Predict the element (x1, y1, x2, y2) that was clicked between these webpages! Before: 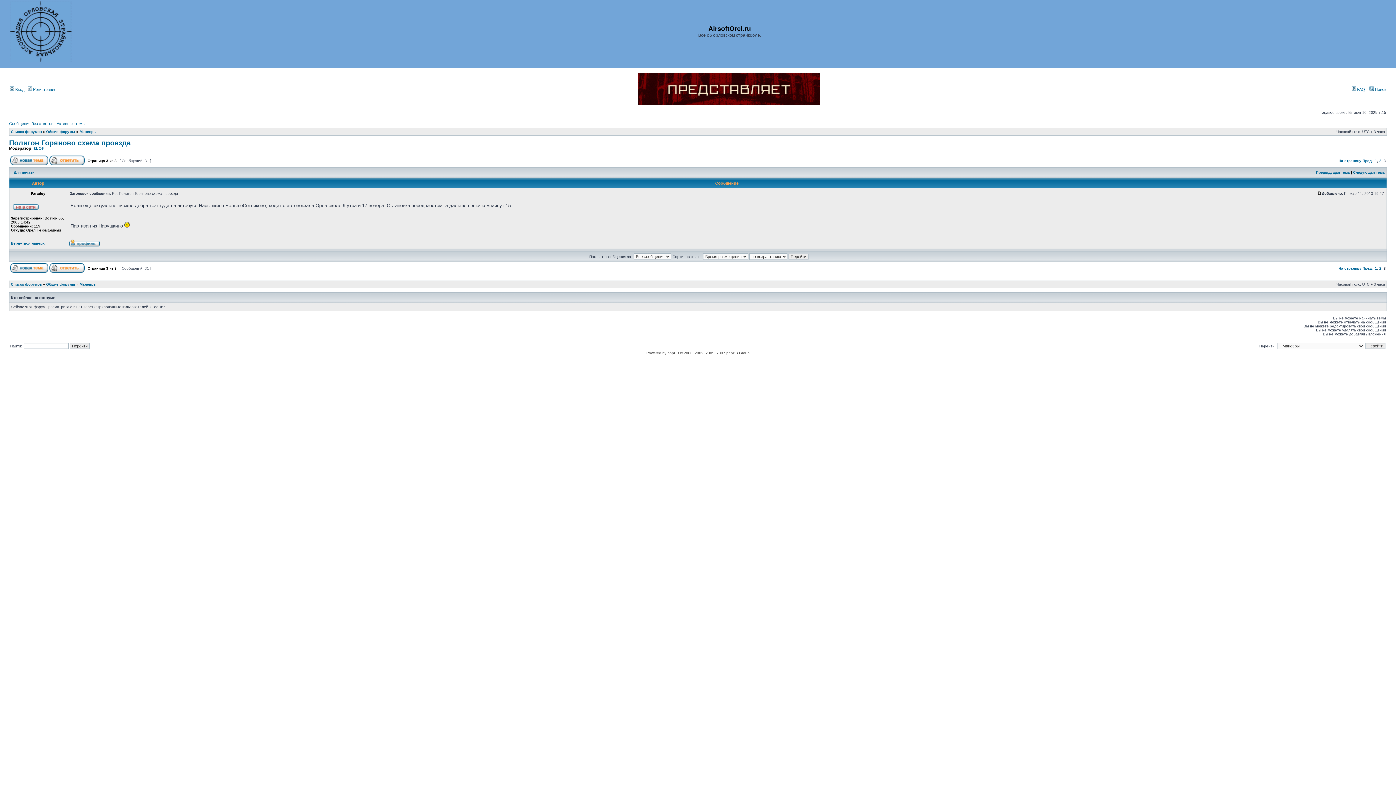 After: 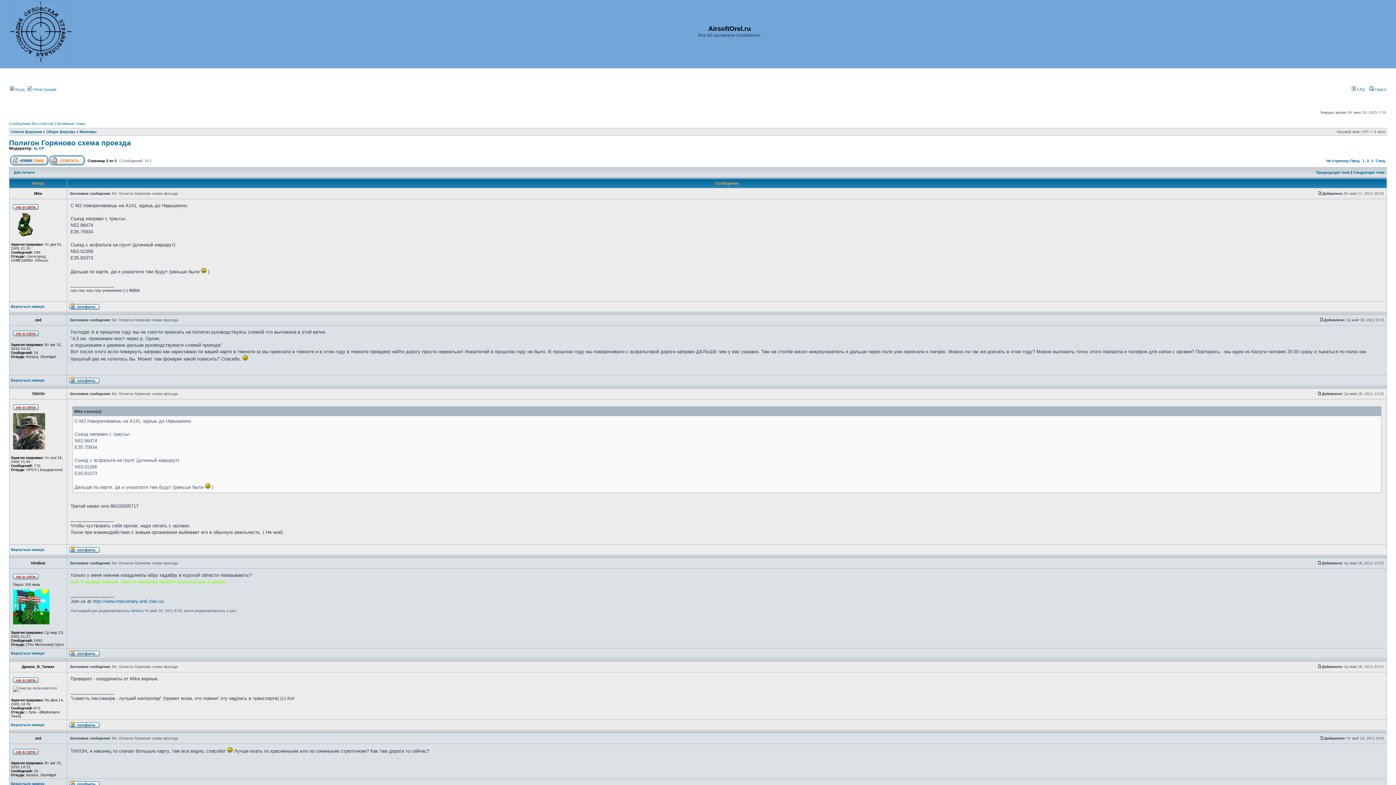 Action: label: Пред. bbox: (1362, 158, 1373, 162)